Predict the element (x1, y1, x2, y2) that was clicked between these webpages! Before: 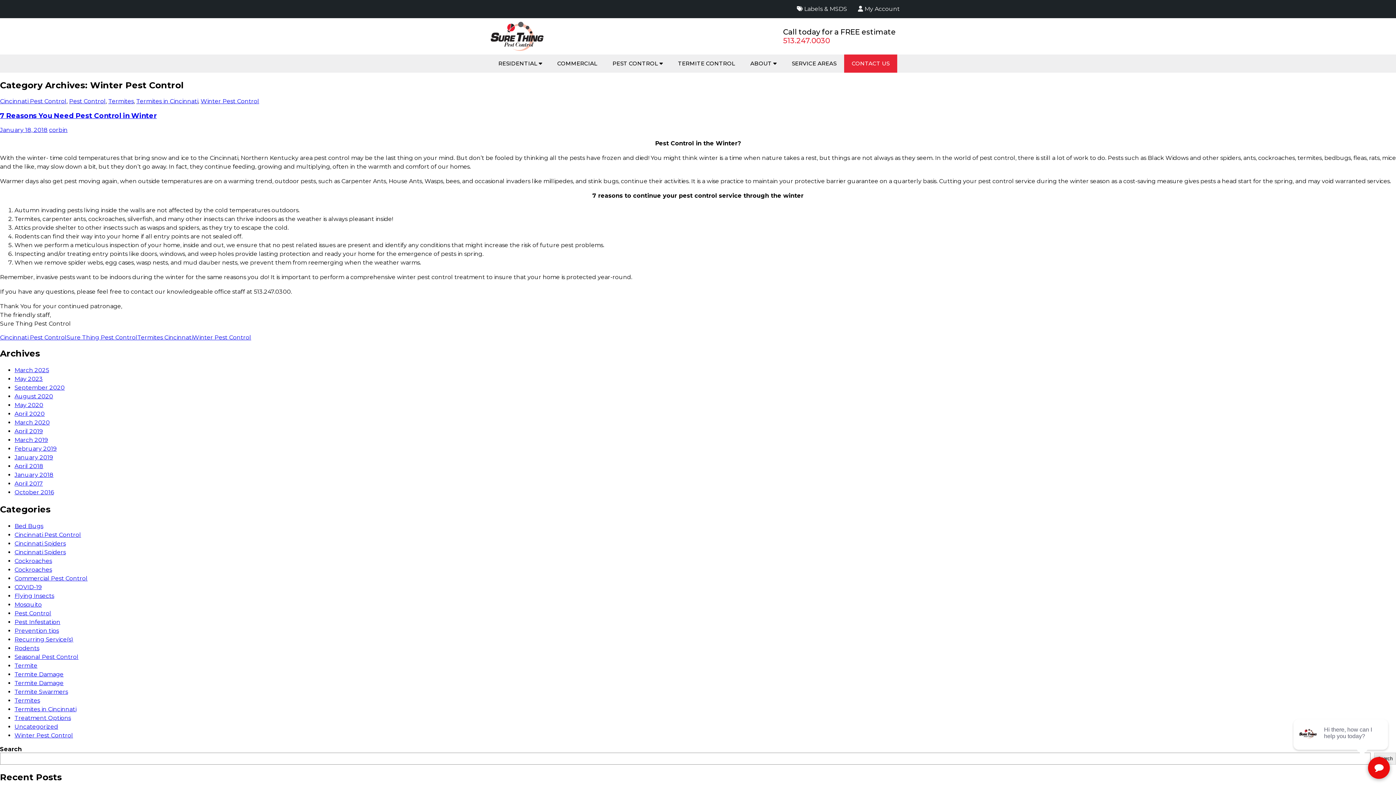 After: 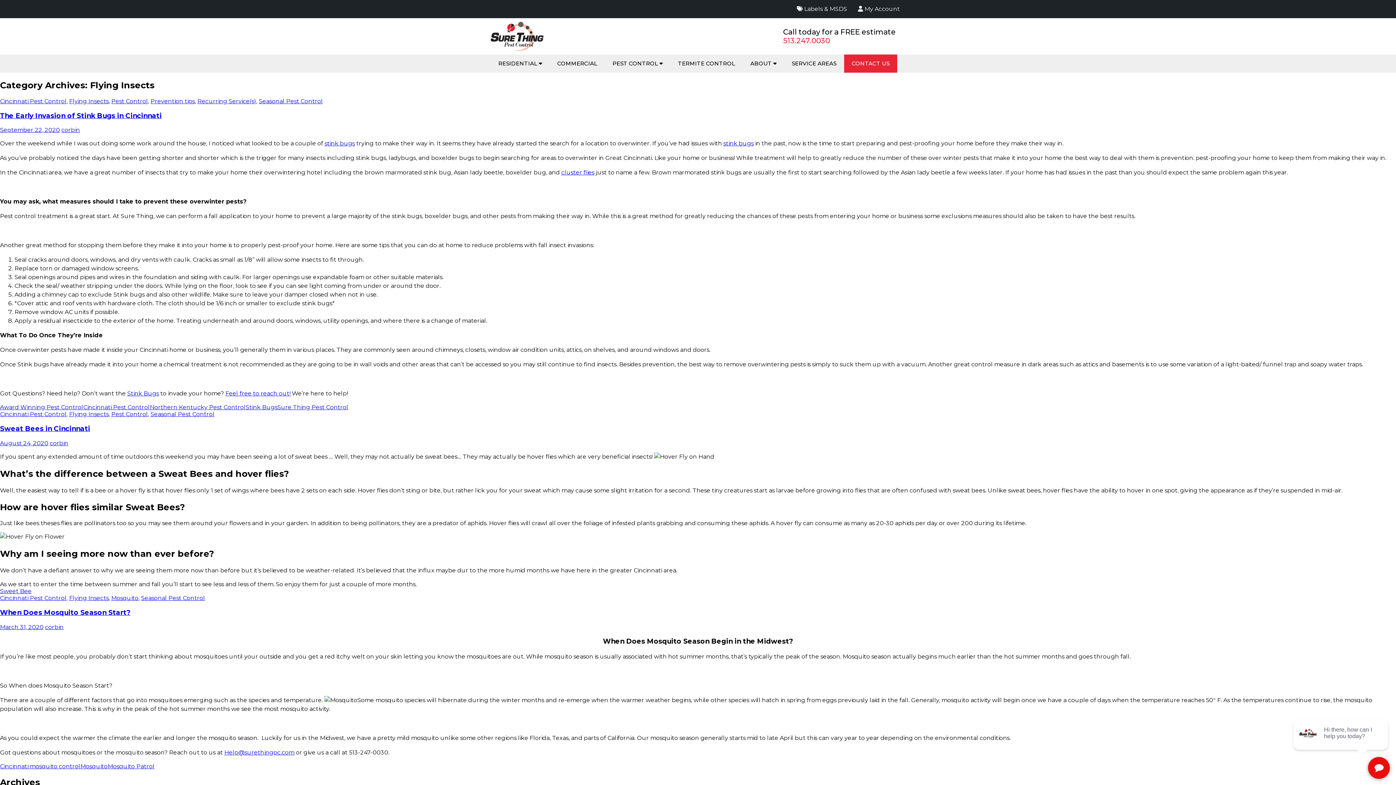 Action: bbox: (14, 592, 54, 599) label: Flying Insects